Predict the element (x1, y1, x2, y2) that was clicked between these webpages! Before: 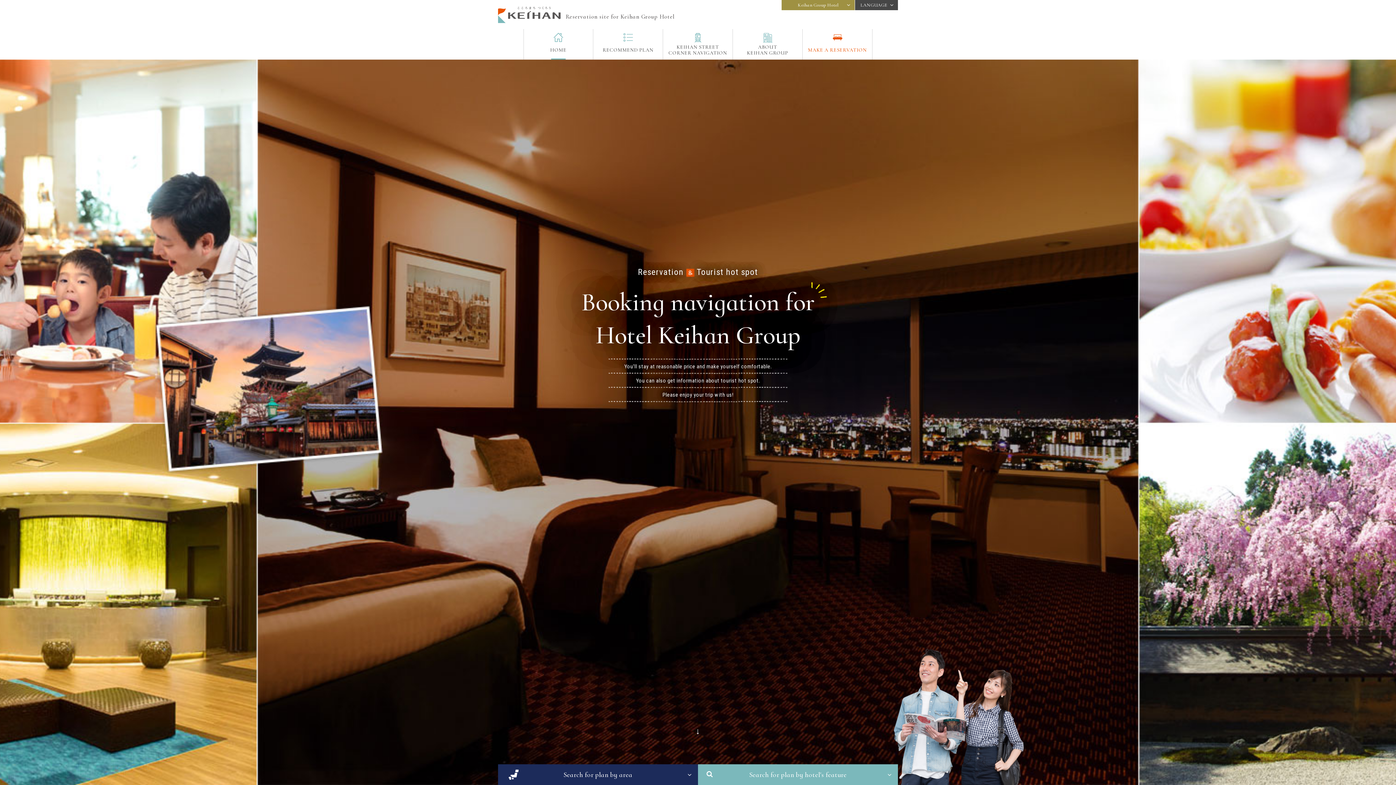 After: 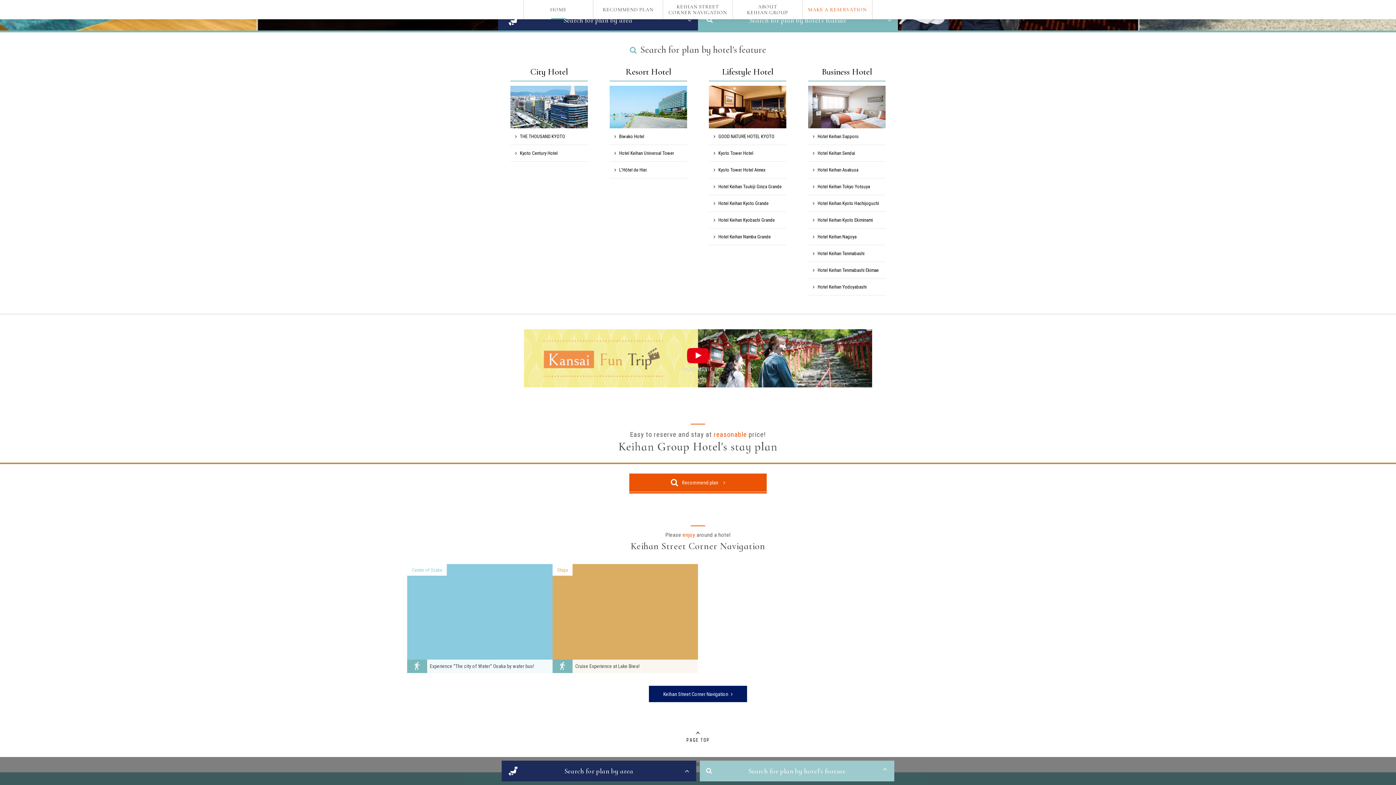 Action: bbox: (698, 764, 898, 785) label: Search for plan by hotel's feature